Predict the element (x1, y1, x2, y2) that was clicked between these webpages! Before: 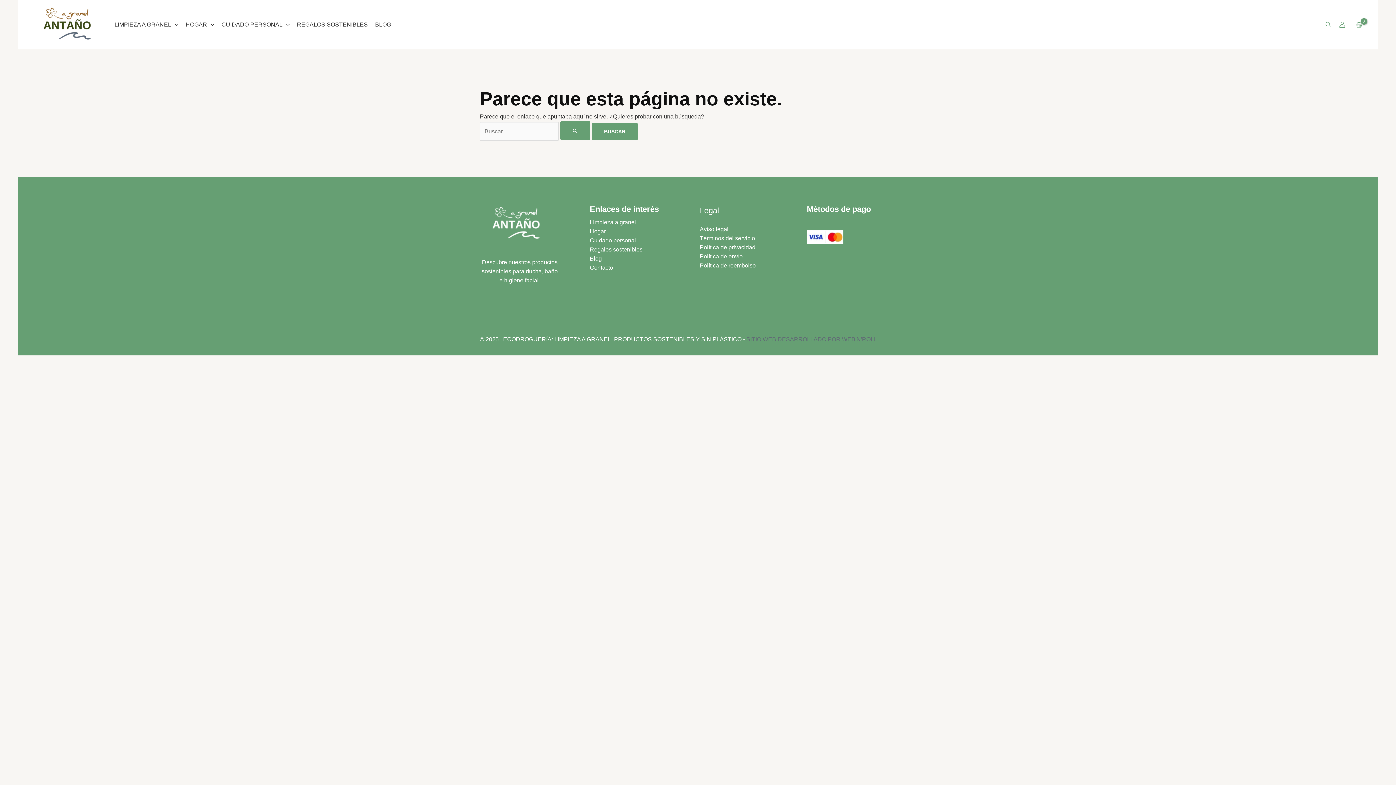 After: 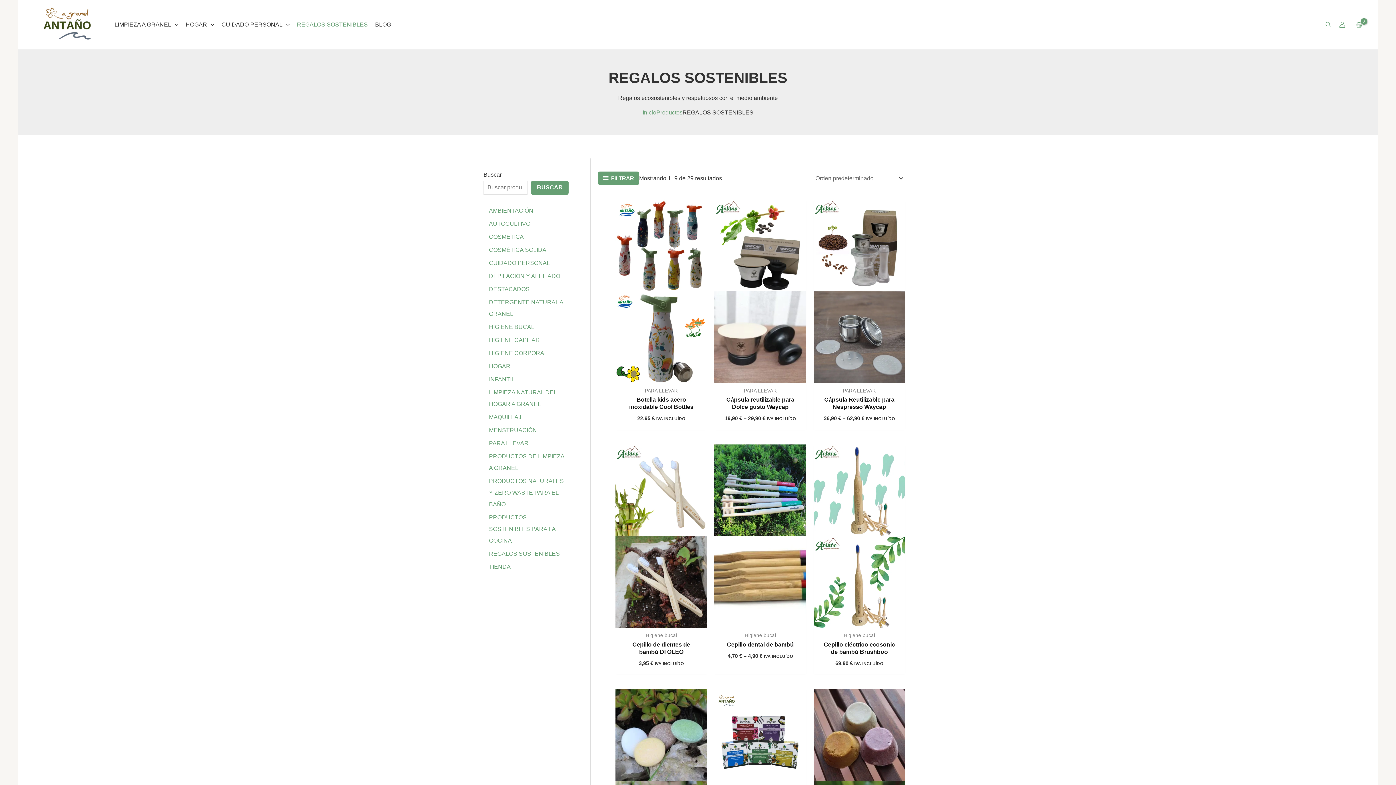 Action: label: REGALOS SOSTENIBLES bbox: (293, 15, 371, 33)